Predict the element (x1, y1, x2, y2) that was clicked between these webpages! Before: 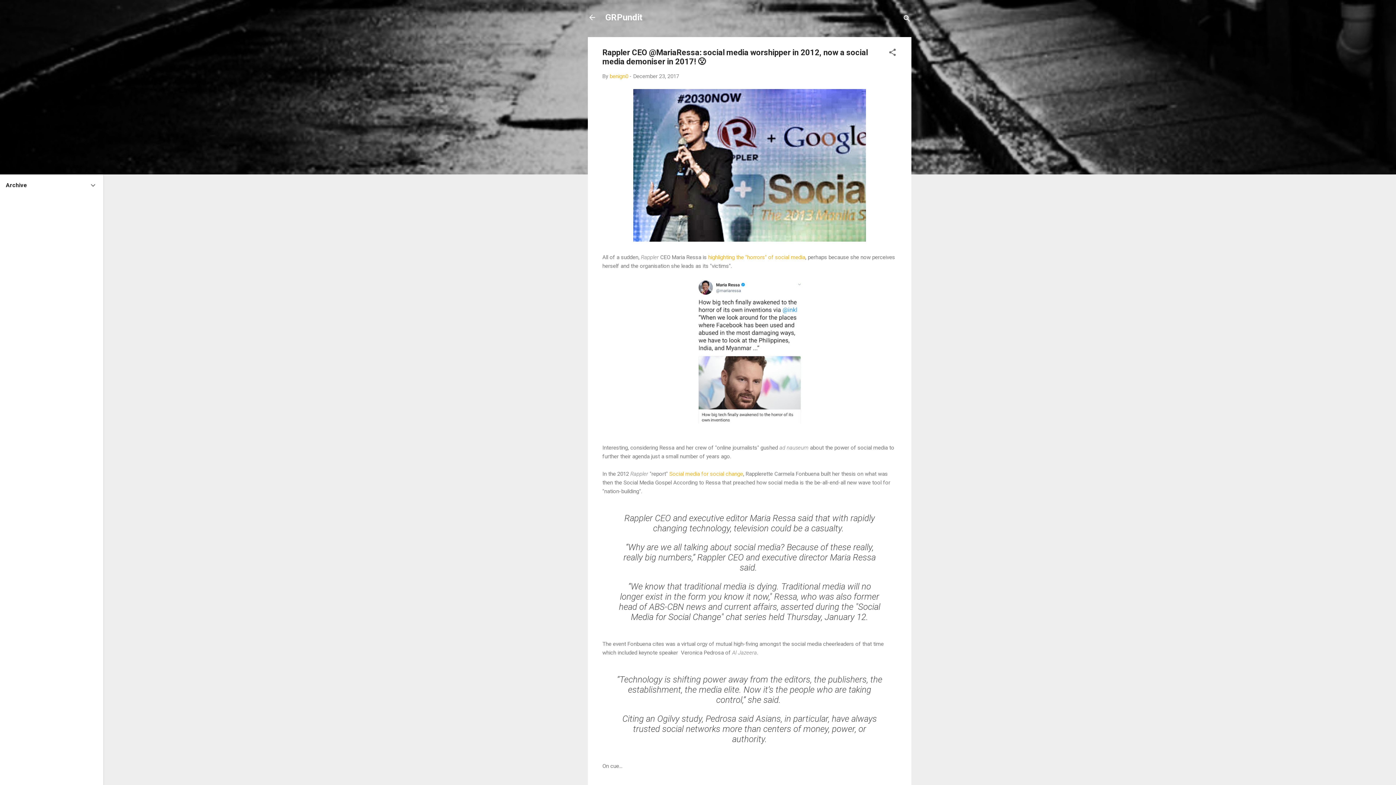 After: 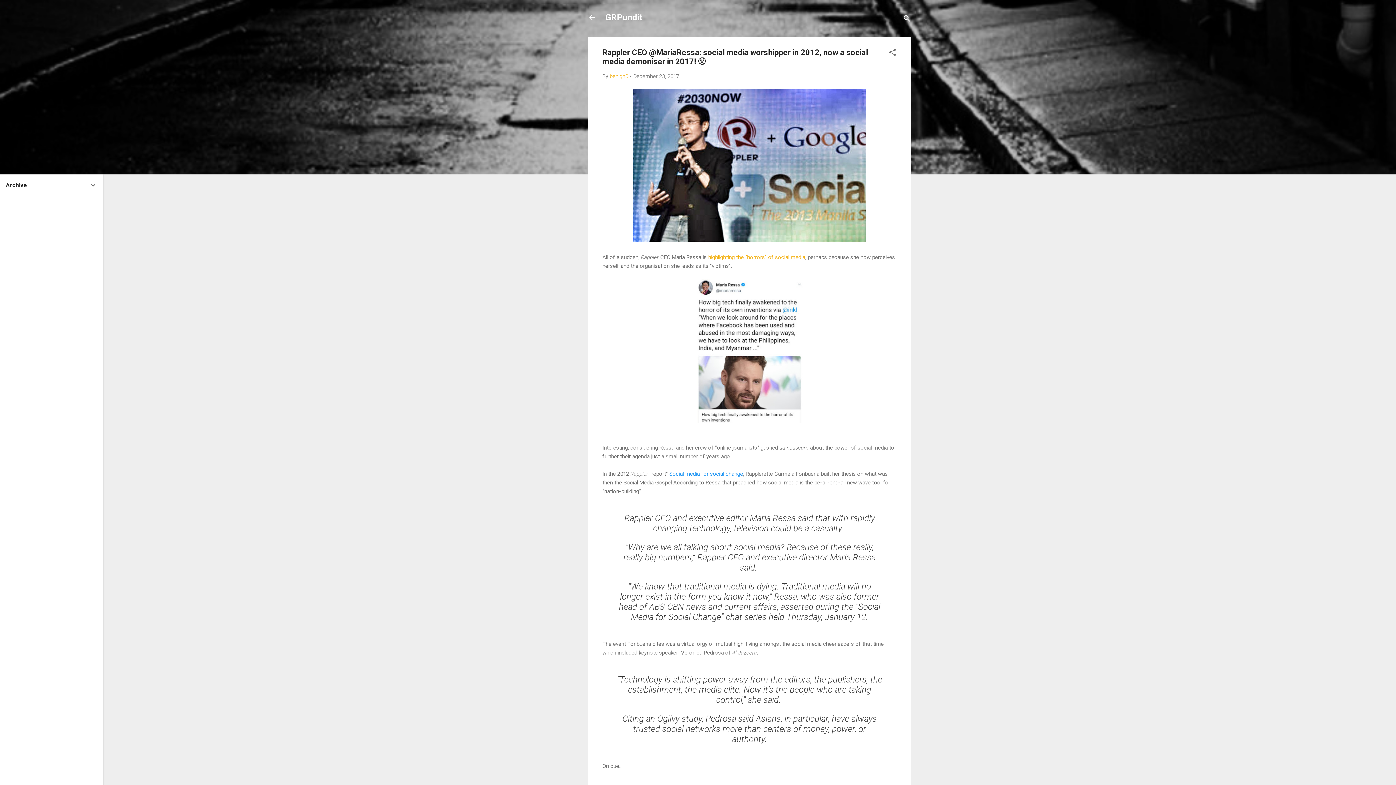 Action: bbox: (669, 470, 743, 477) label: Social media for social change